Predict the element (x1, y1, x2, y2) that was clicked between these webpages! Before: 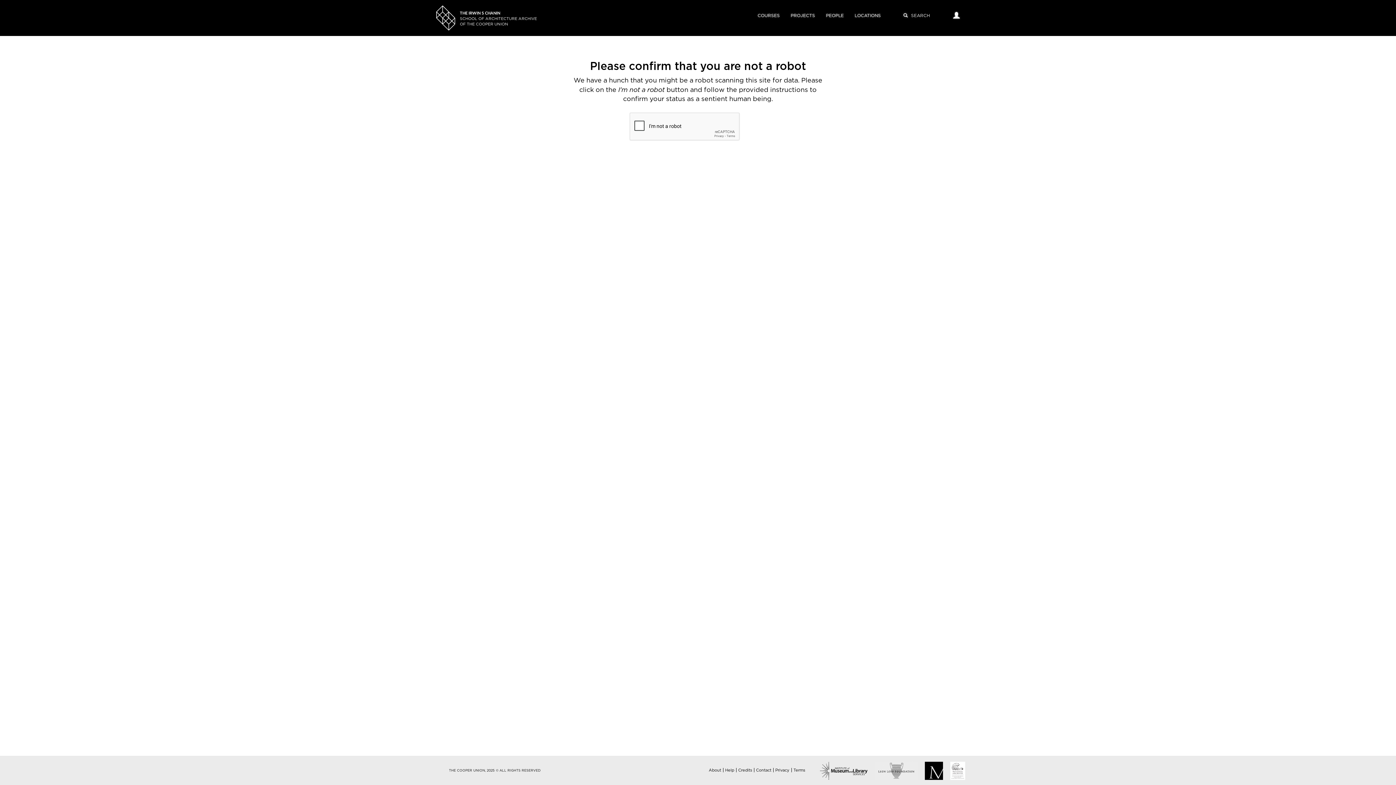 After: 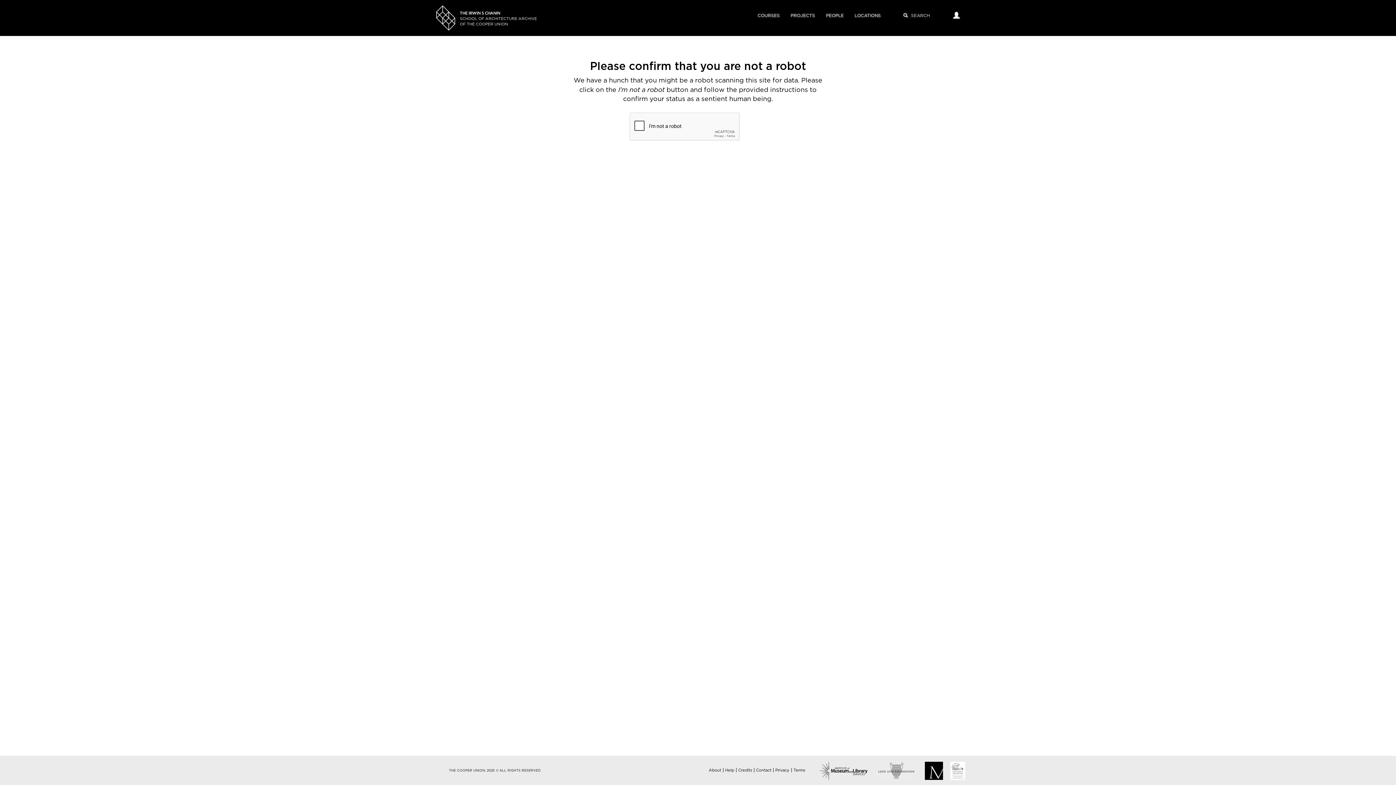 Action: bbox: (775, 768, 789, 772) label: Privacy